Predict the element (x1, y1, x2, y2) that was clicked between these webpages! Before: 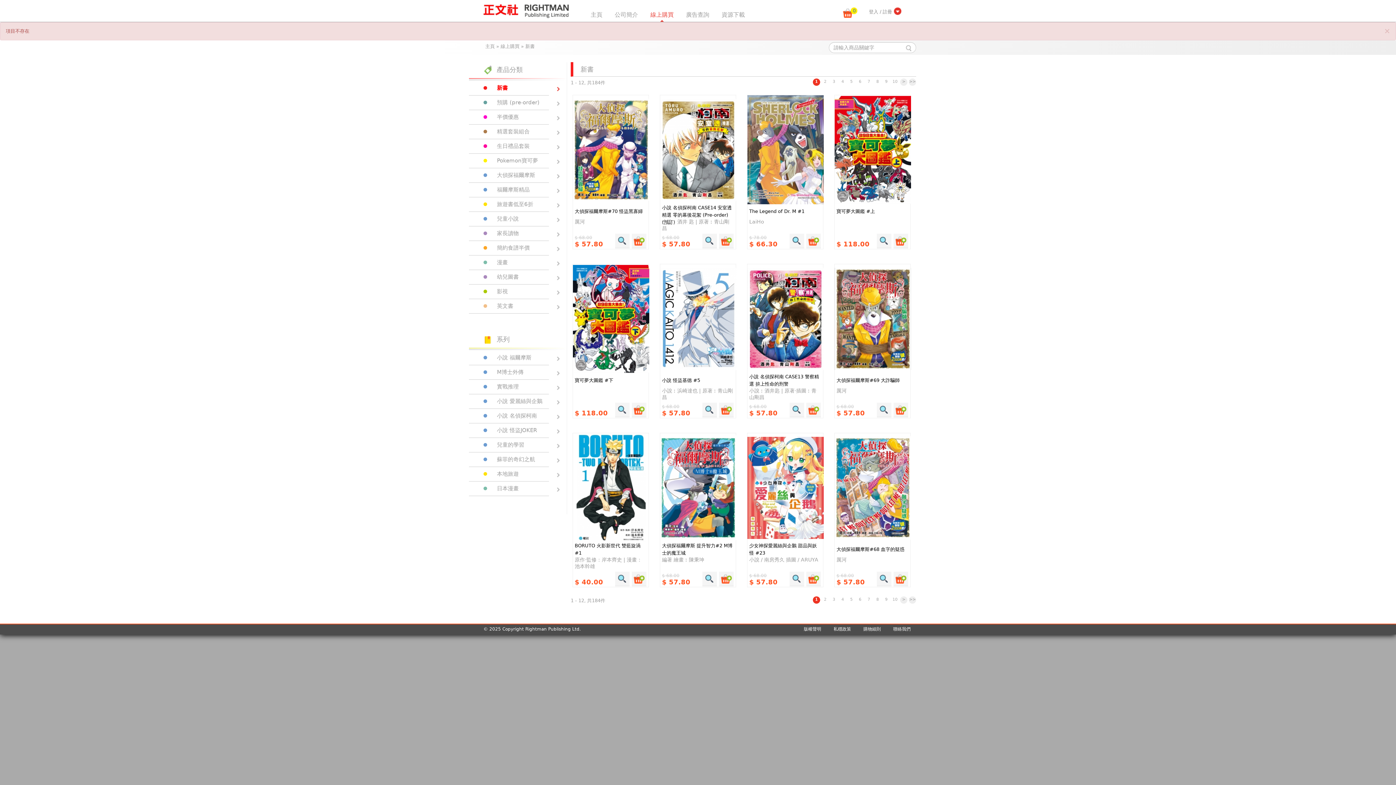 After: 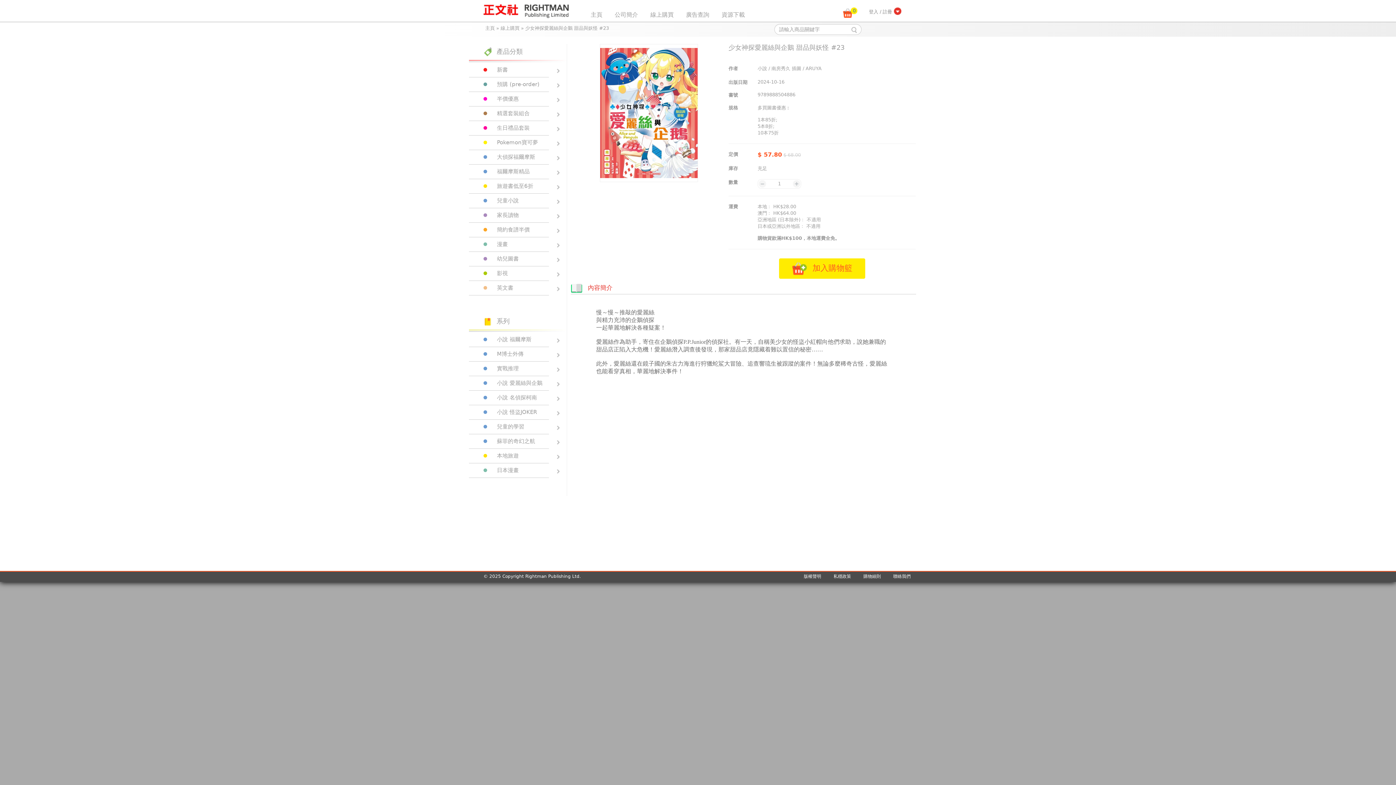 Action: bbox: (789, 571, 804, 586)